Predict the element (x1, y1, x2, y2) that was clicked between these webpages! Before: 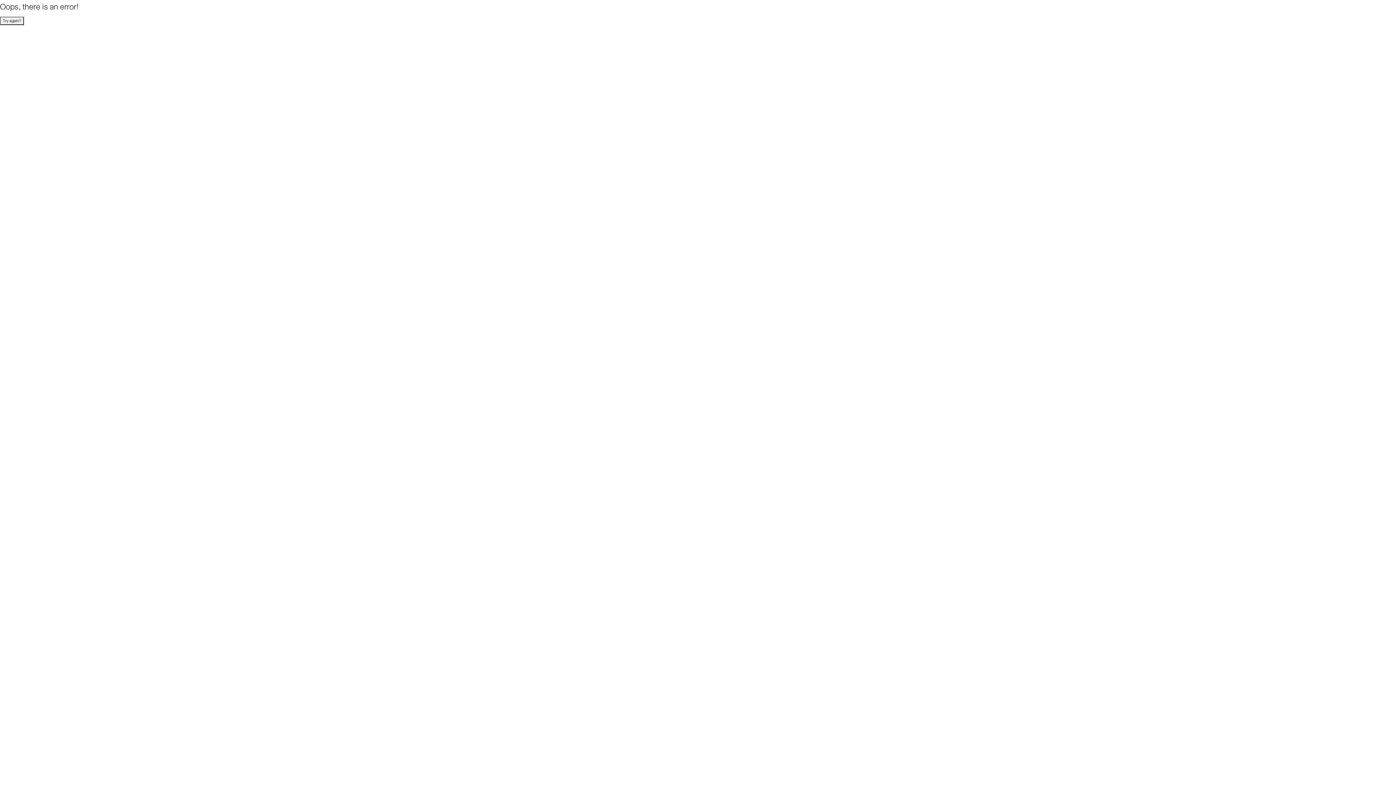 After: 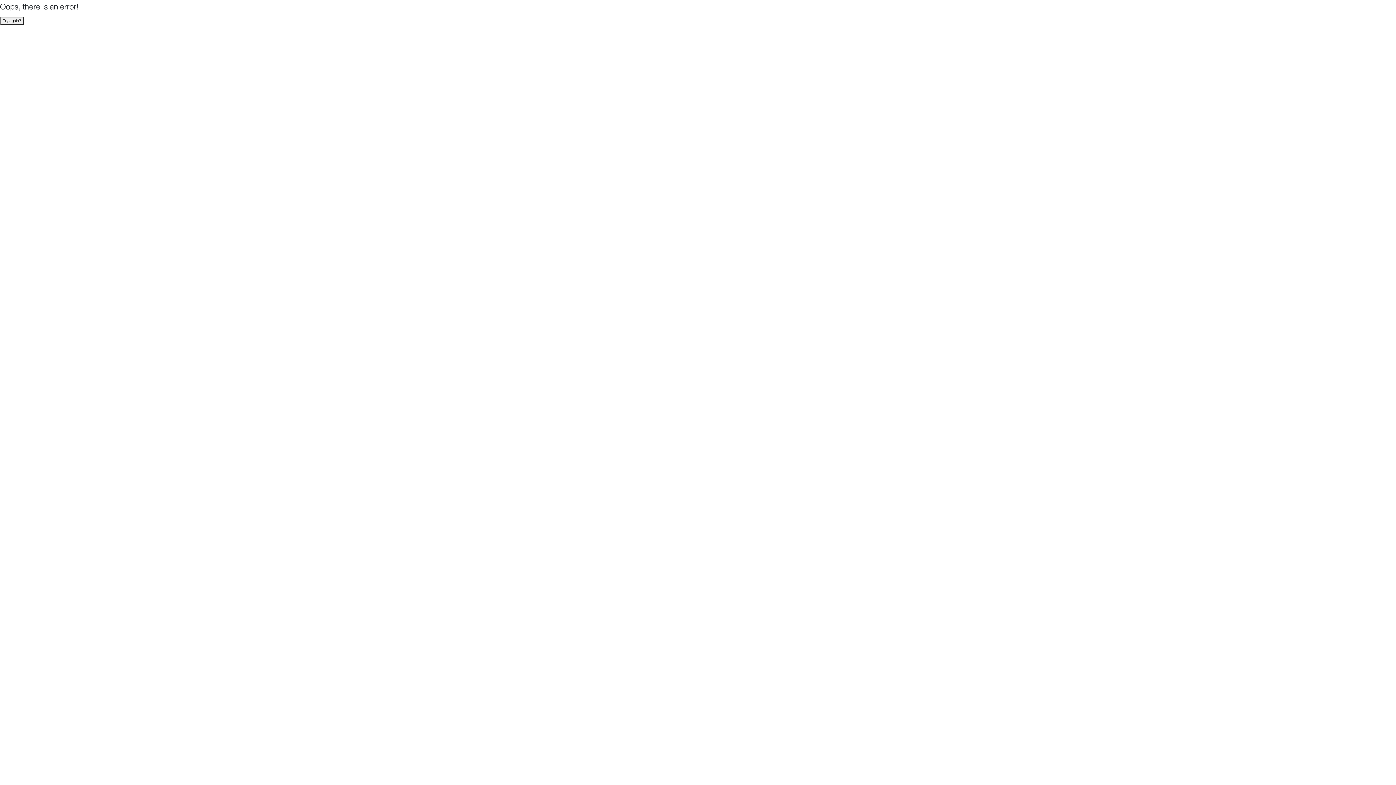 Action: bbox: (0, 16, 31, 25) label: Try again?